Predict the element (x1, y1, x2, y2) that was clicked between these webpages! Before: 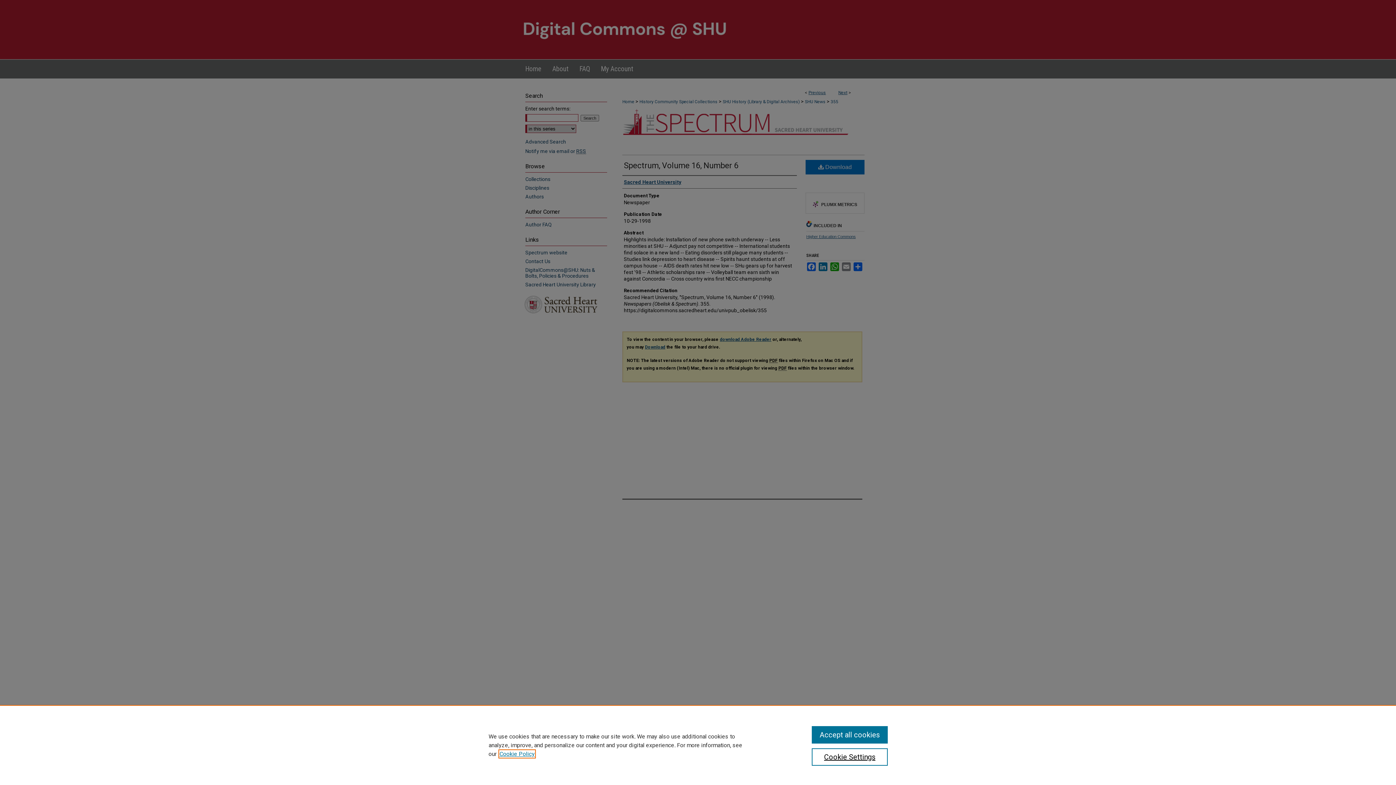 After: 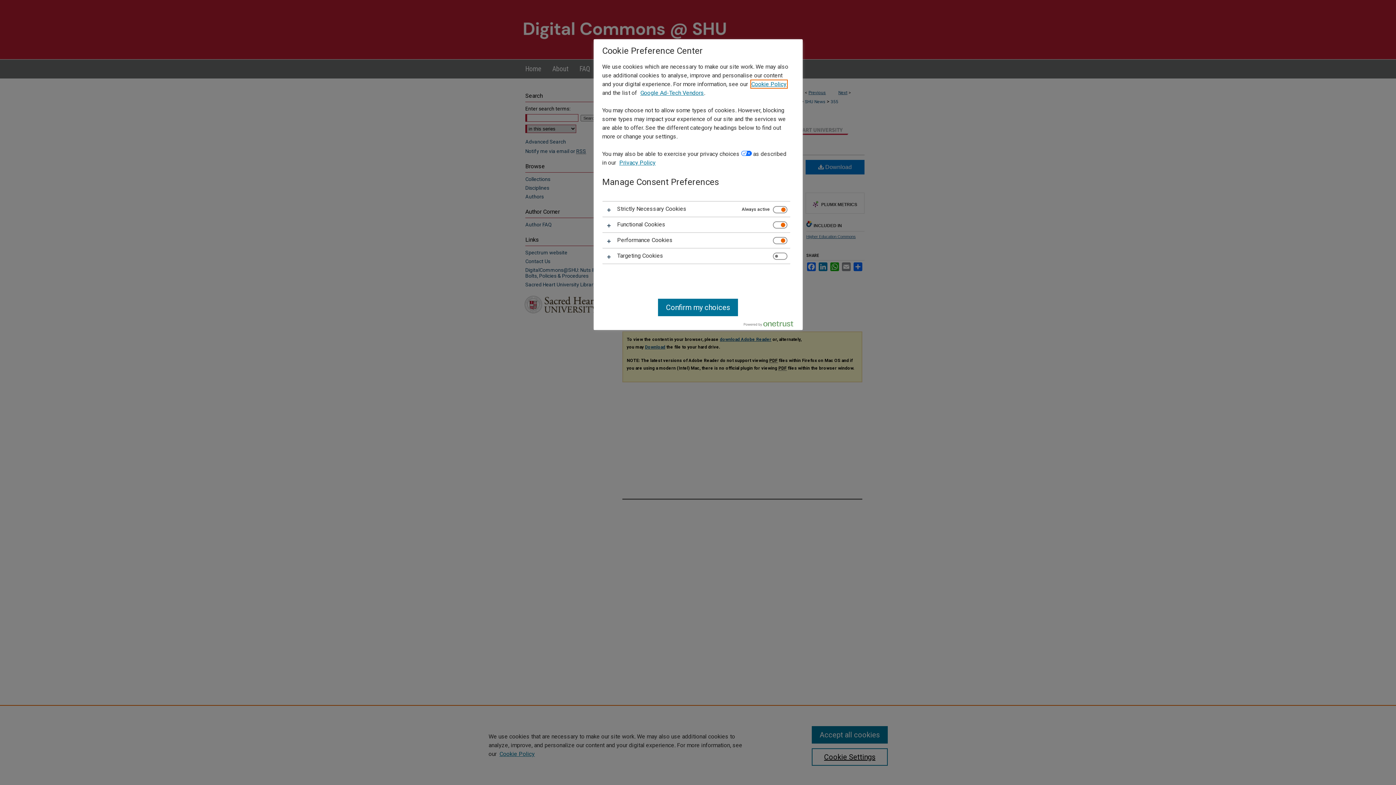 Action: bbox: (811, 748, 887, 766) label: Cookie Settings